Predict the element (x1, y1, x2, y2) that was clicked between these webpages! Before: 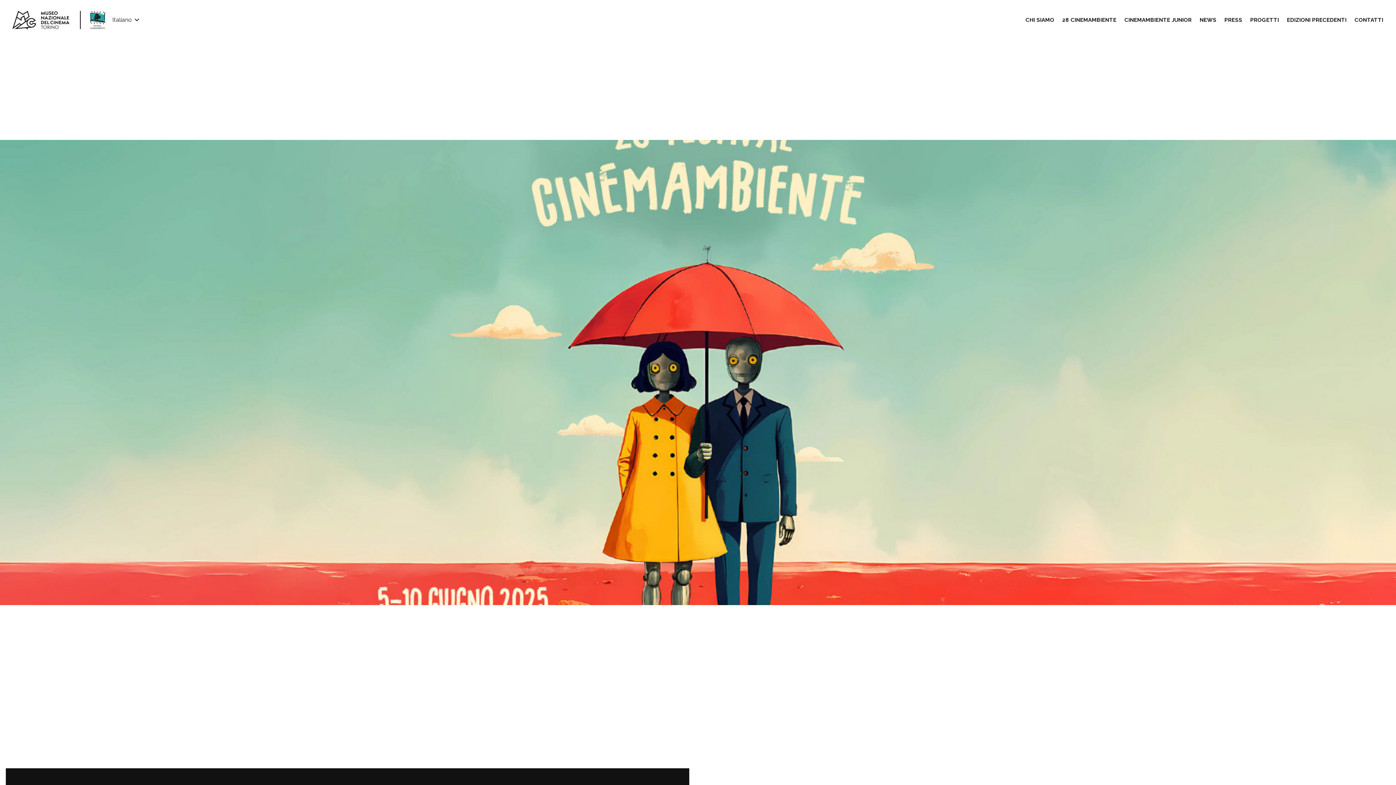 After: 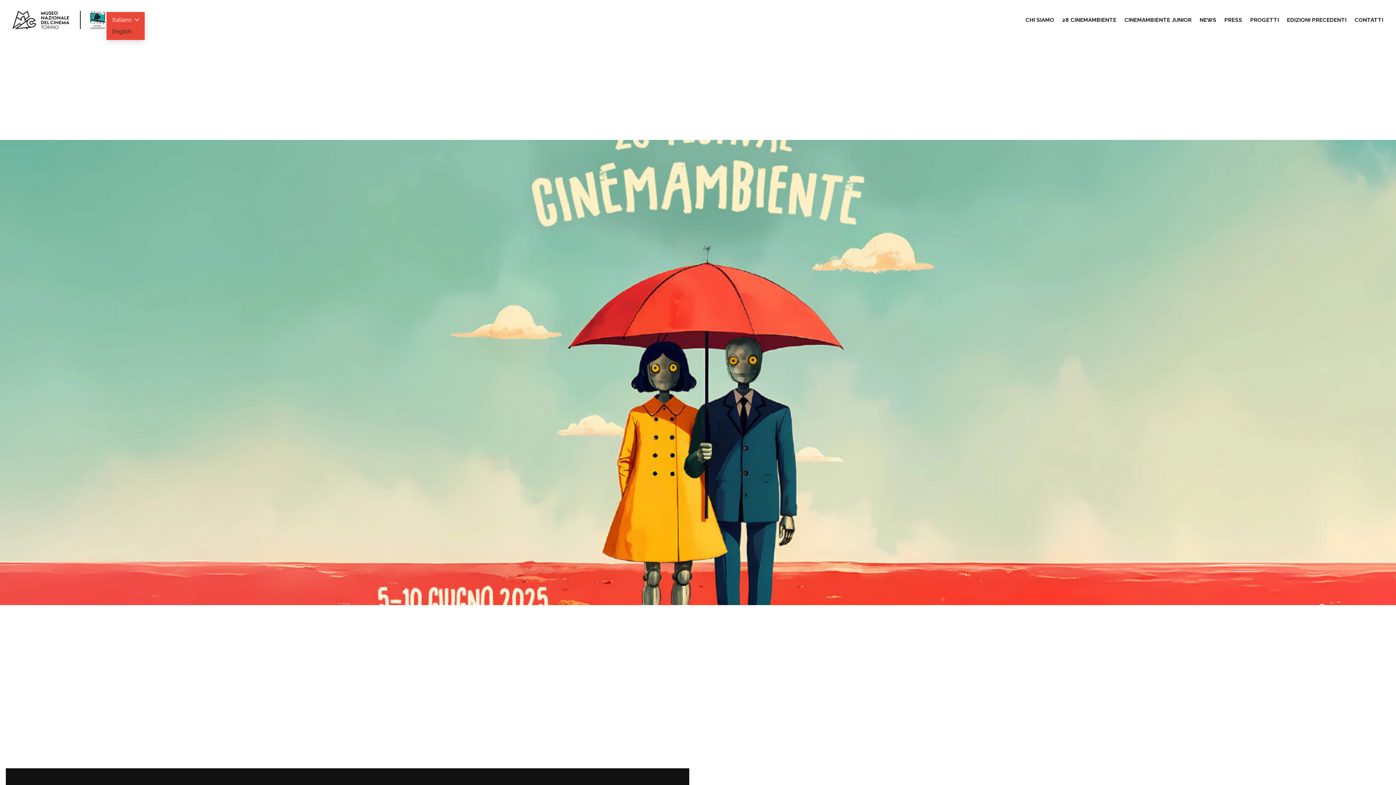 Action: label: Italiano bbox: (106, 14, 144, 25)